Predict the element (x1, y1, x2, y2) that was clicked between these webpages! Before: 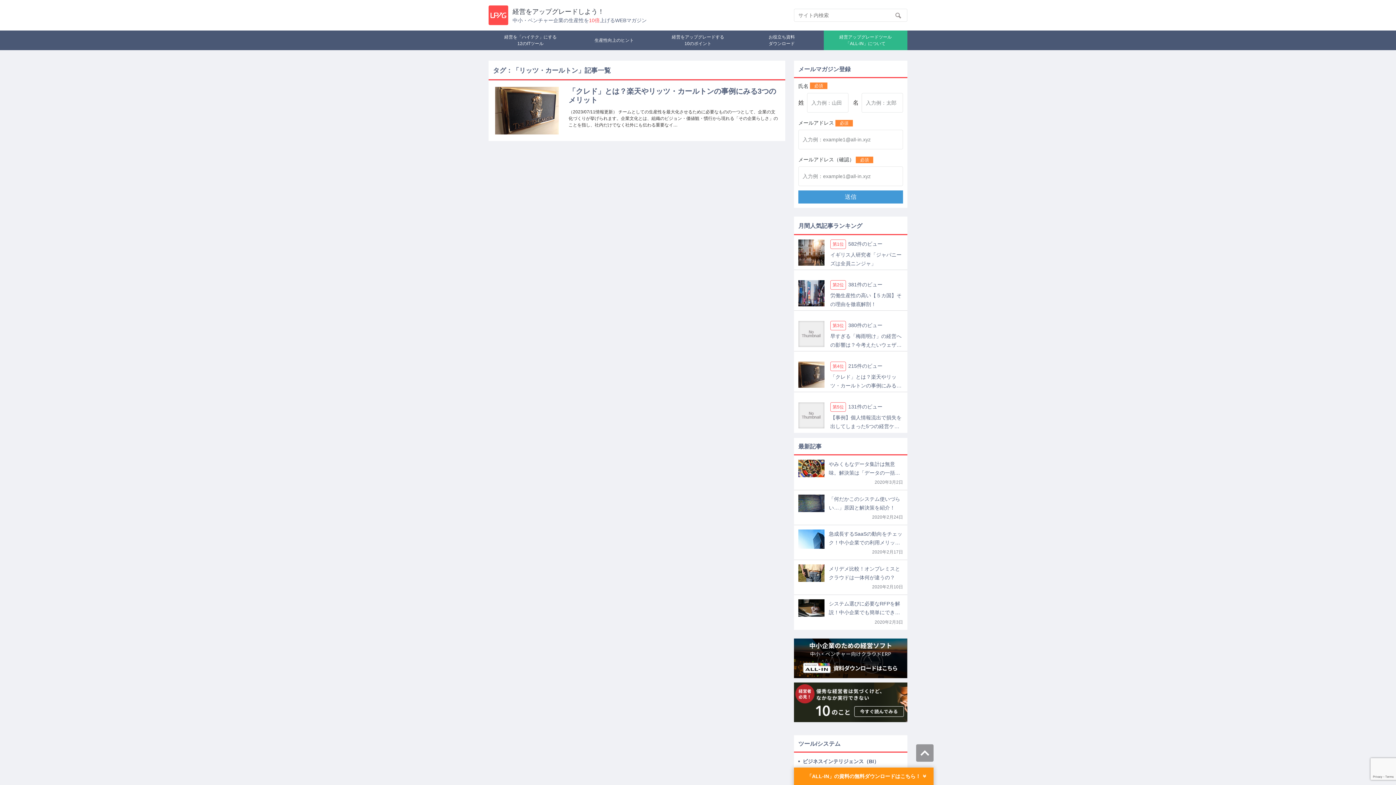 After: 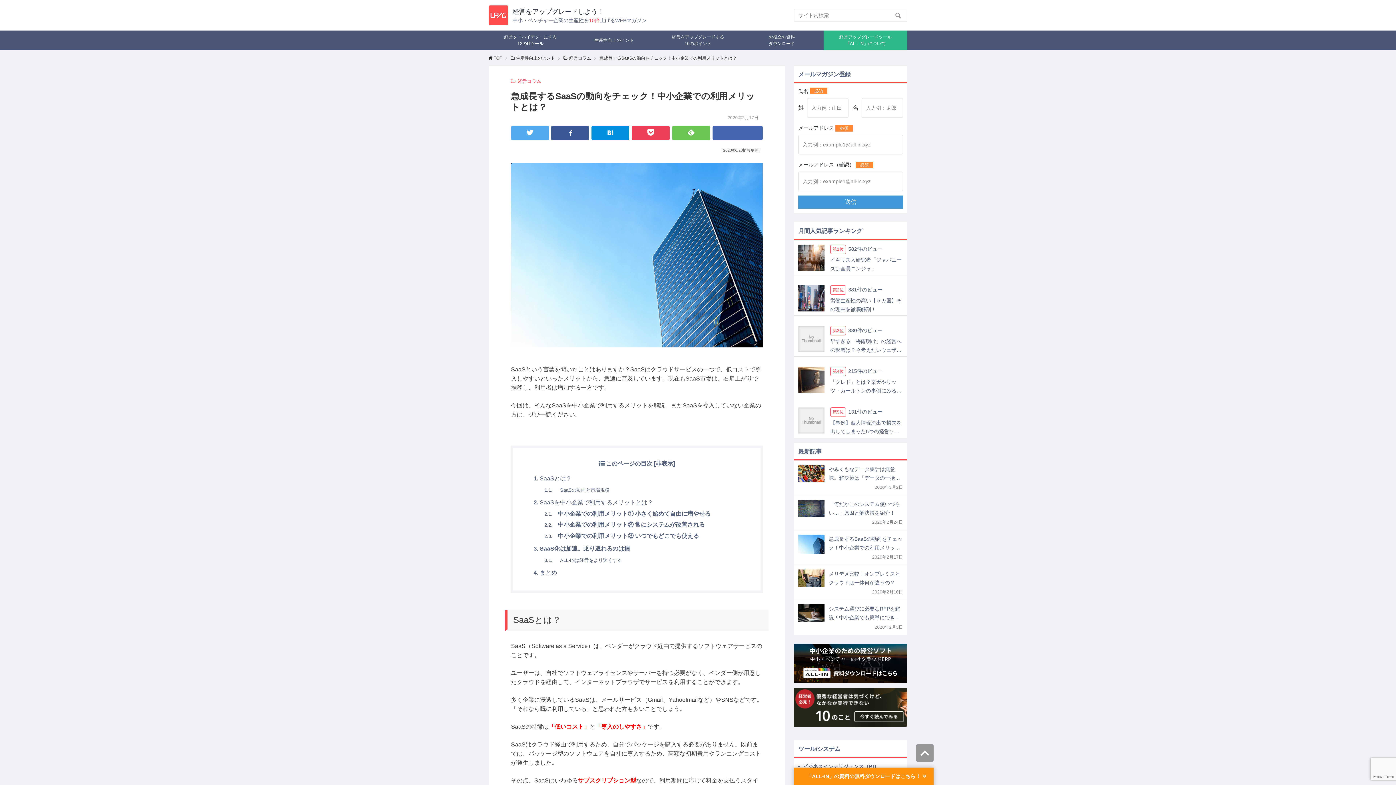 Action: bbox: (794, 525, 907, 560) label: 急成長するSaaSの動向をチェック！中小企業での利用メリットとは？
2020年2月17日